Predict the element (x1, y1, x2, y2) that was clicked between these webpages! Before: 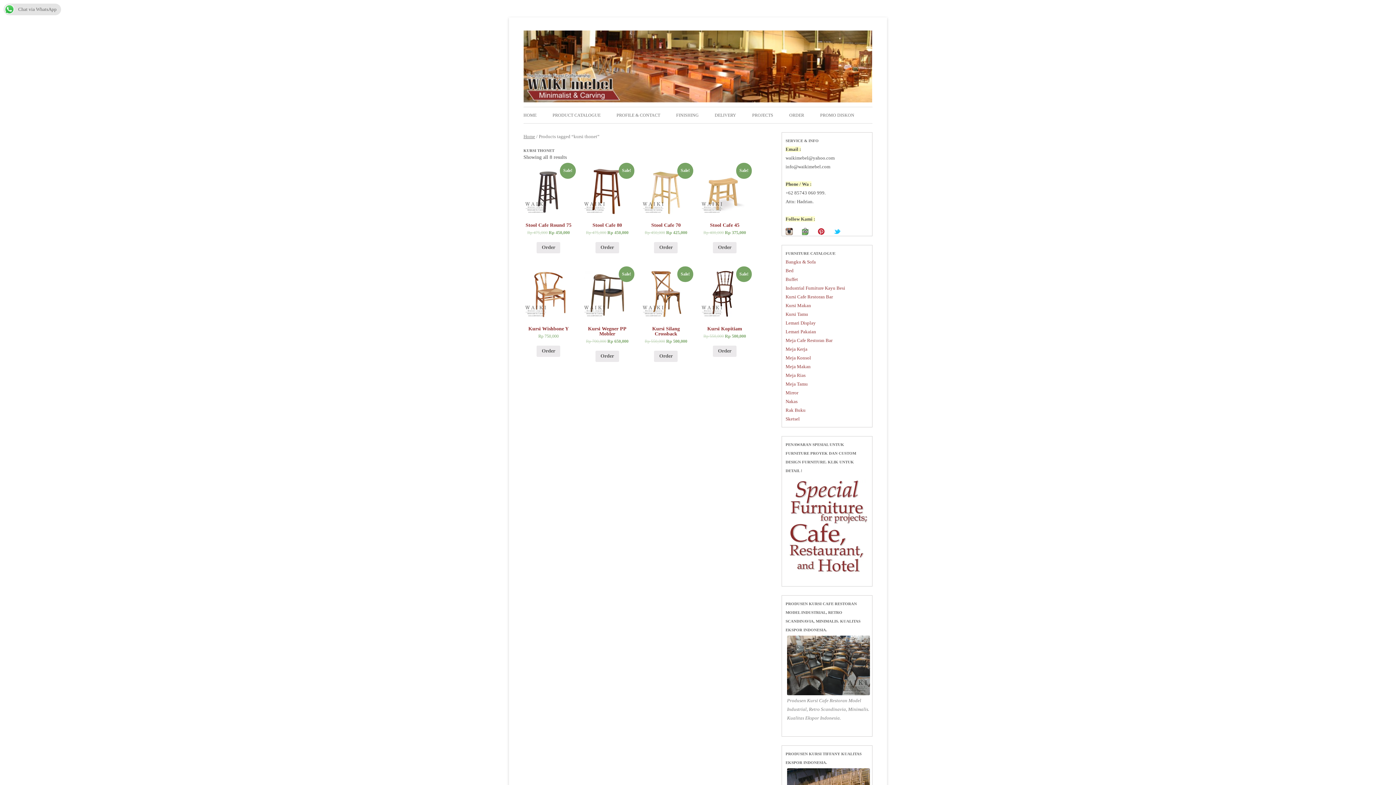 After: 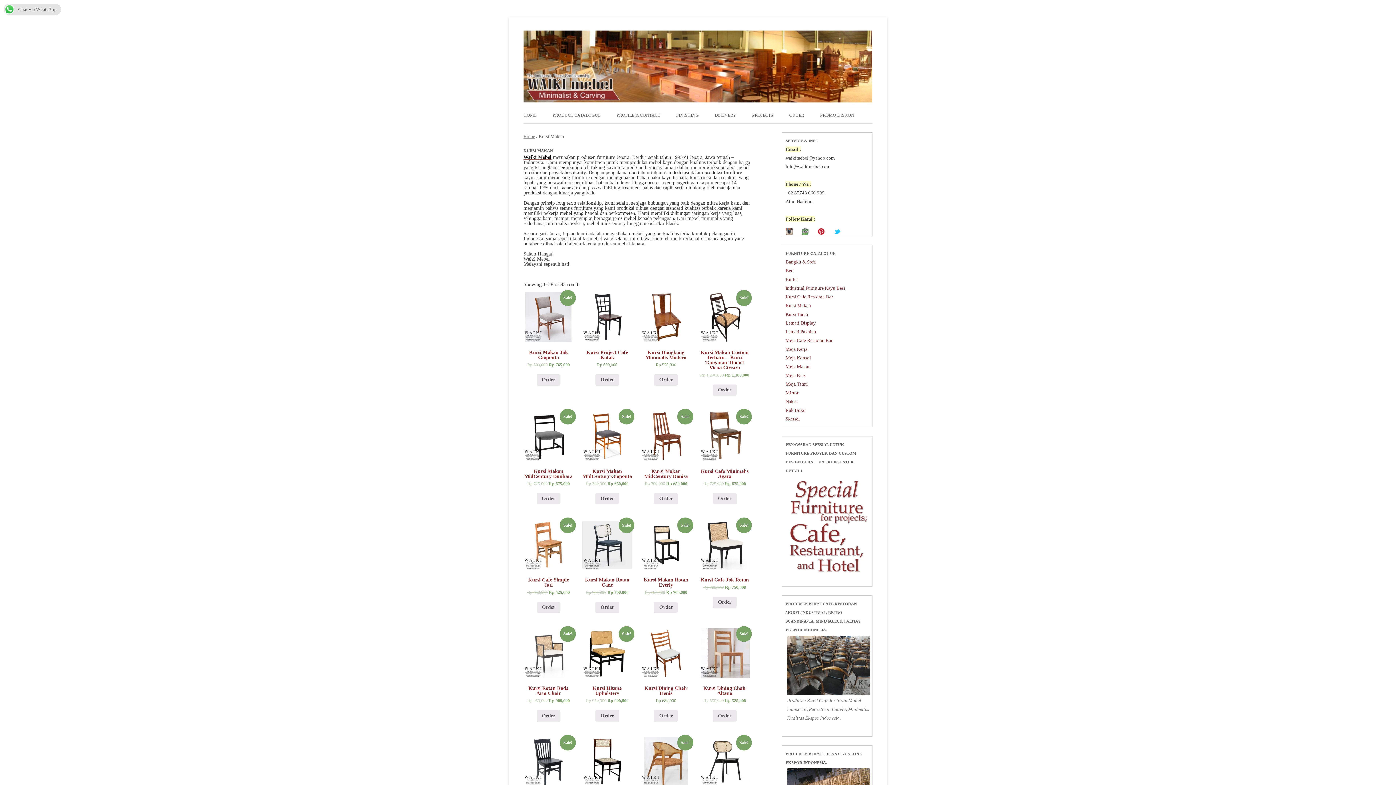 Action: label: Kursi Makan bbox: (785, 302, 811, 308)